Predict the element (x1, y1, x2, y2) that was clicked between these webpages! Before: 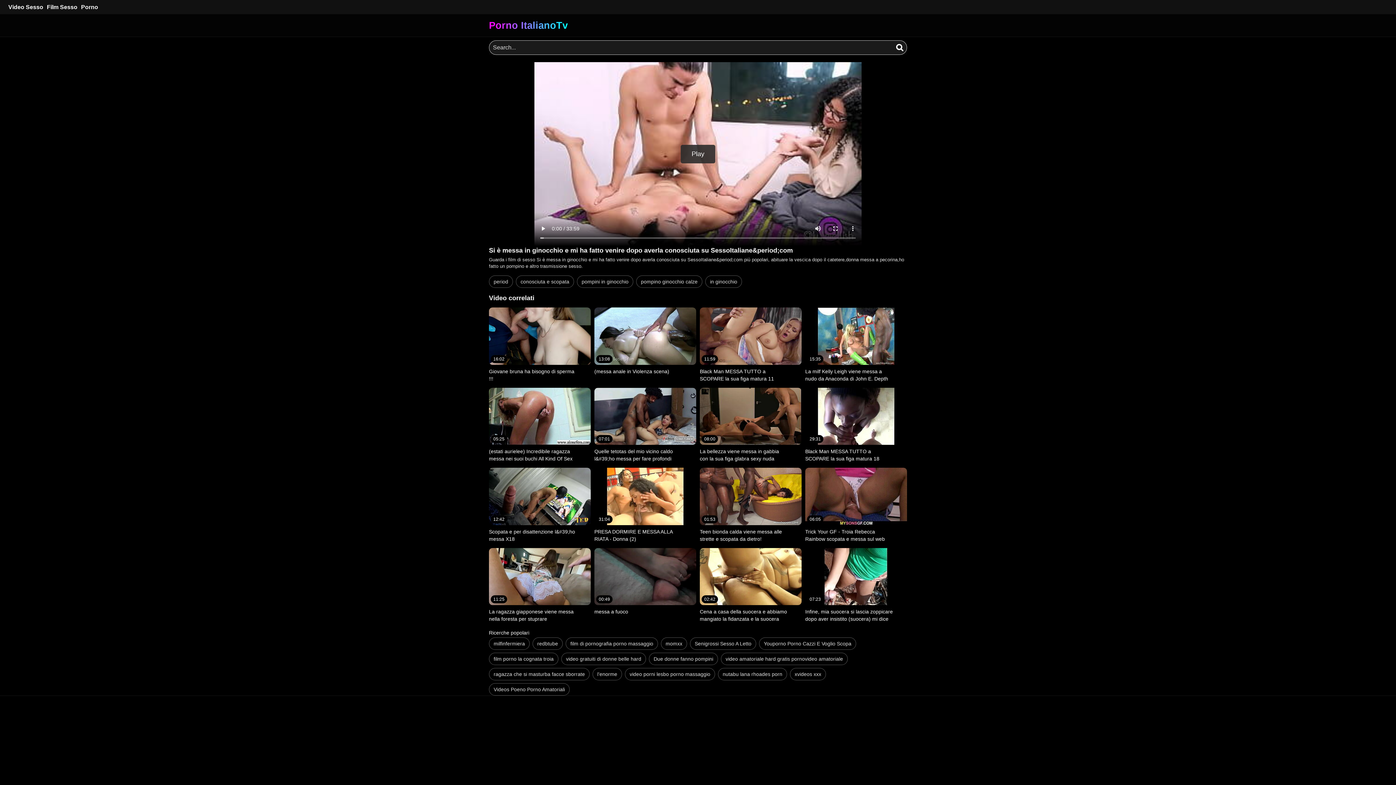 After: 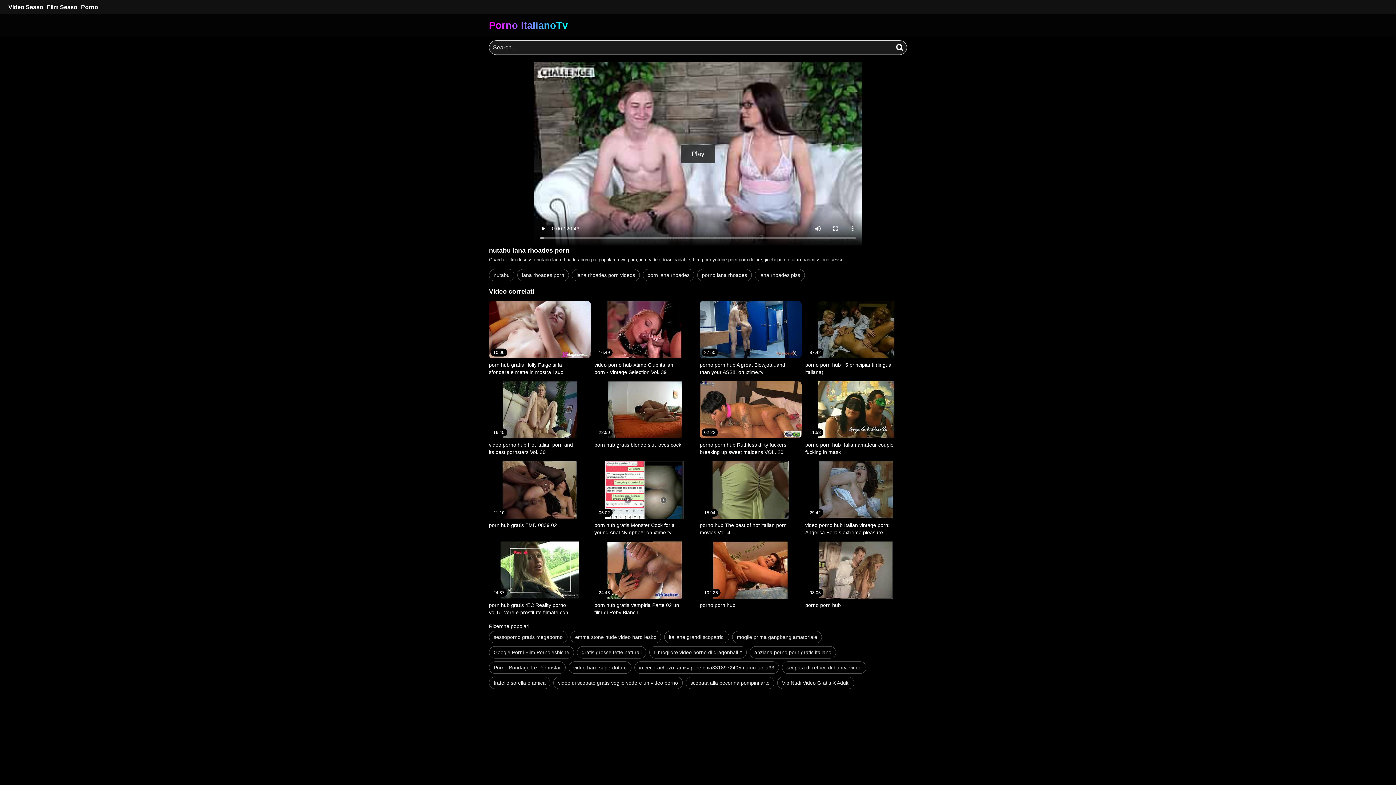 Action: bbox: (718, 668, 787, 680) label: nutabu lana rhoades porn